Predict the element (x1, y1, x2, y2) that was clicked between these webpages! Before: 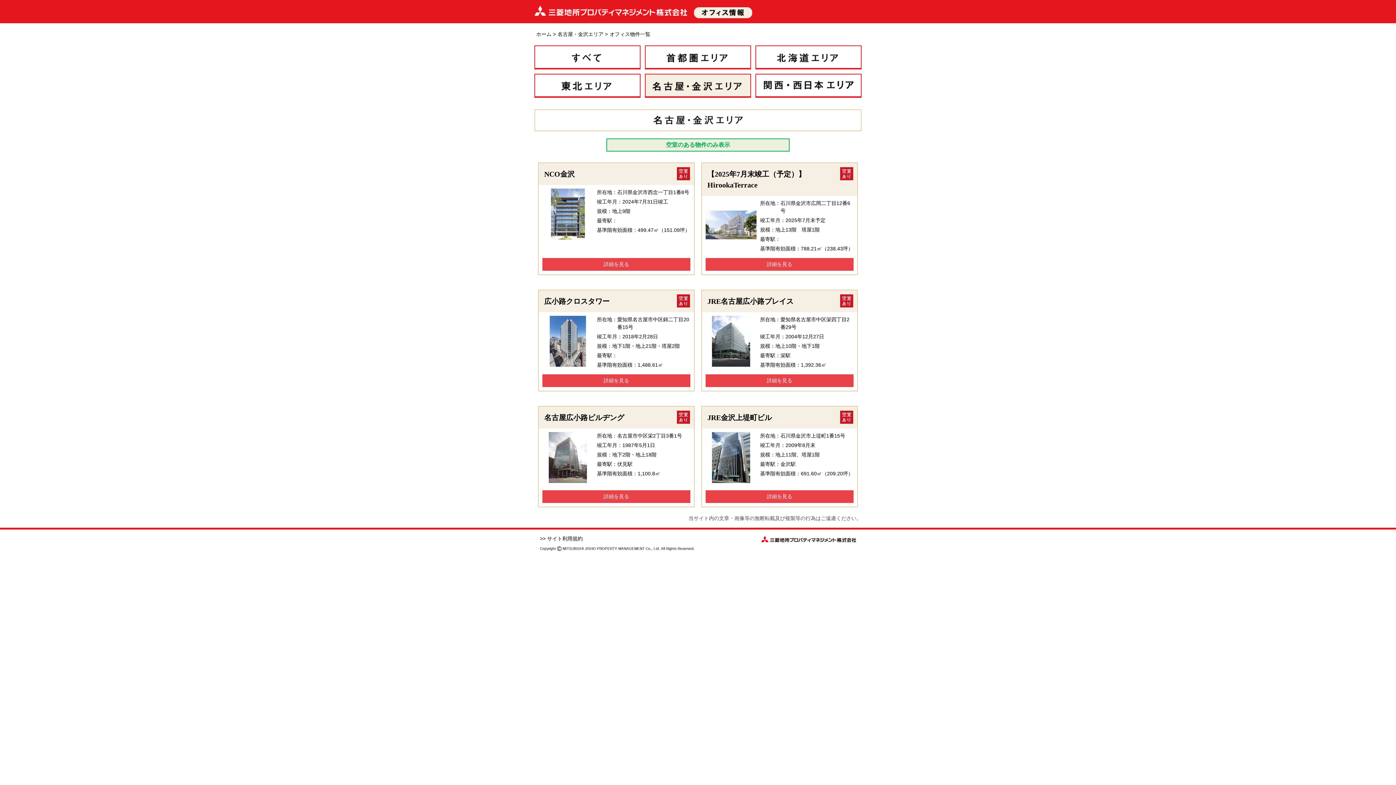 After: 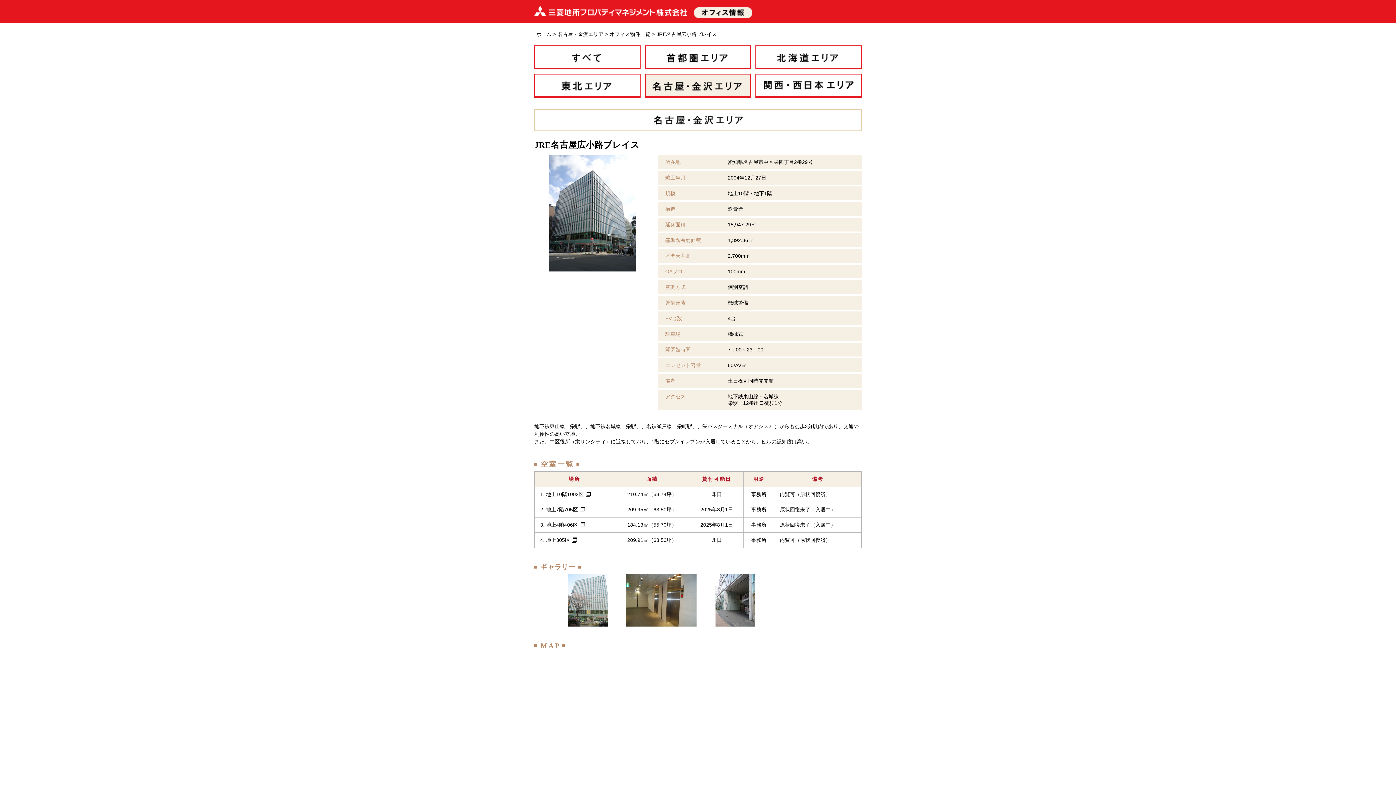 Action: label: JRE名古屋広小路プレイス bbox: (702, 290, 857, 312)